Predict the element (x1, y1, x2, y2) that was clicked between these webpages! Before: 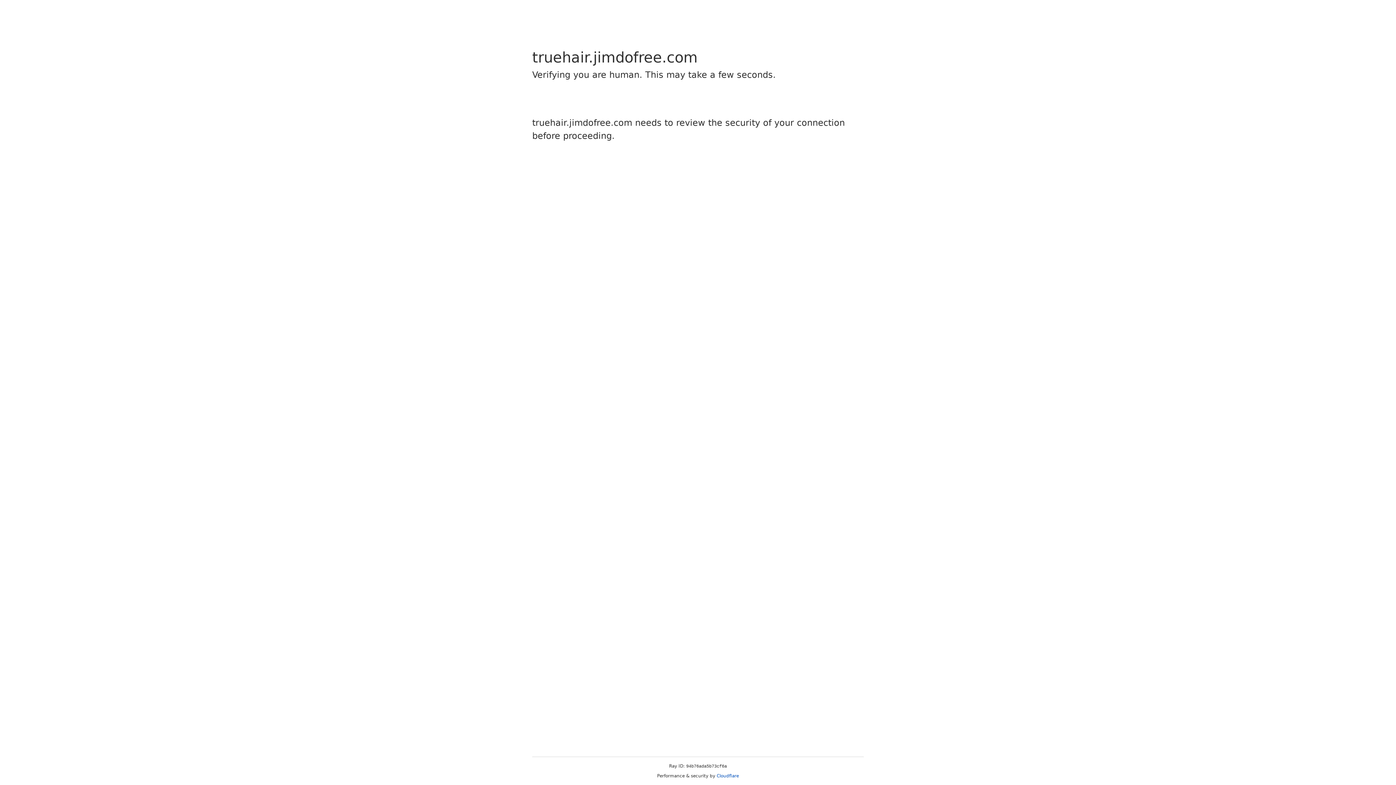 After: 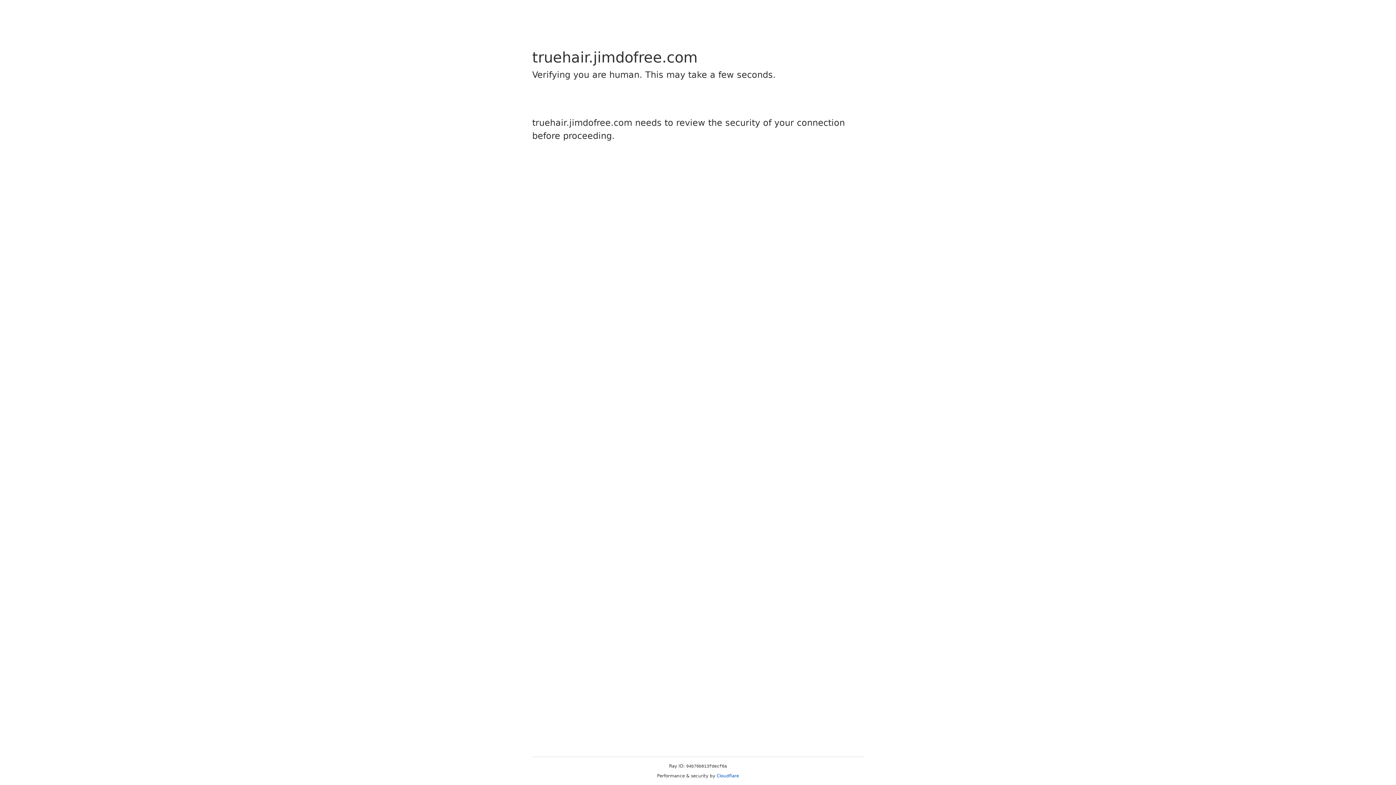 Action: bbox: (716, 773, 739, 778) label: Cloudflare